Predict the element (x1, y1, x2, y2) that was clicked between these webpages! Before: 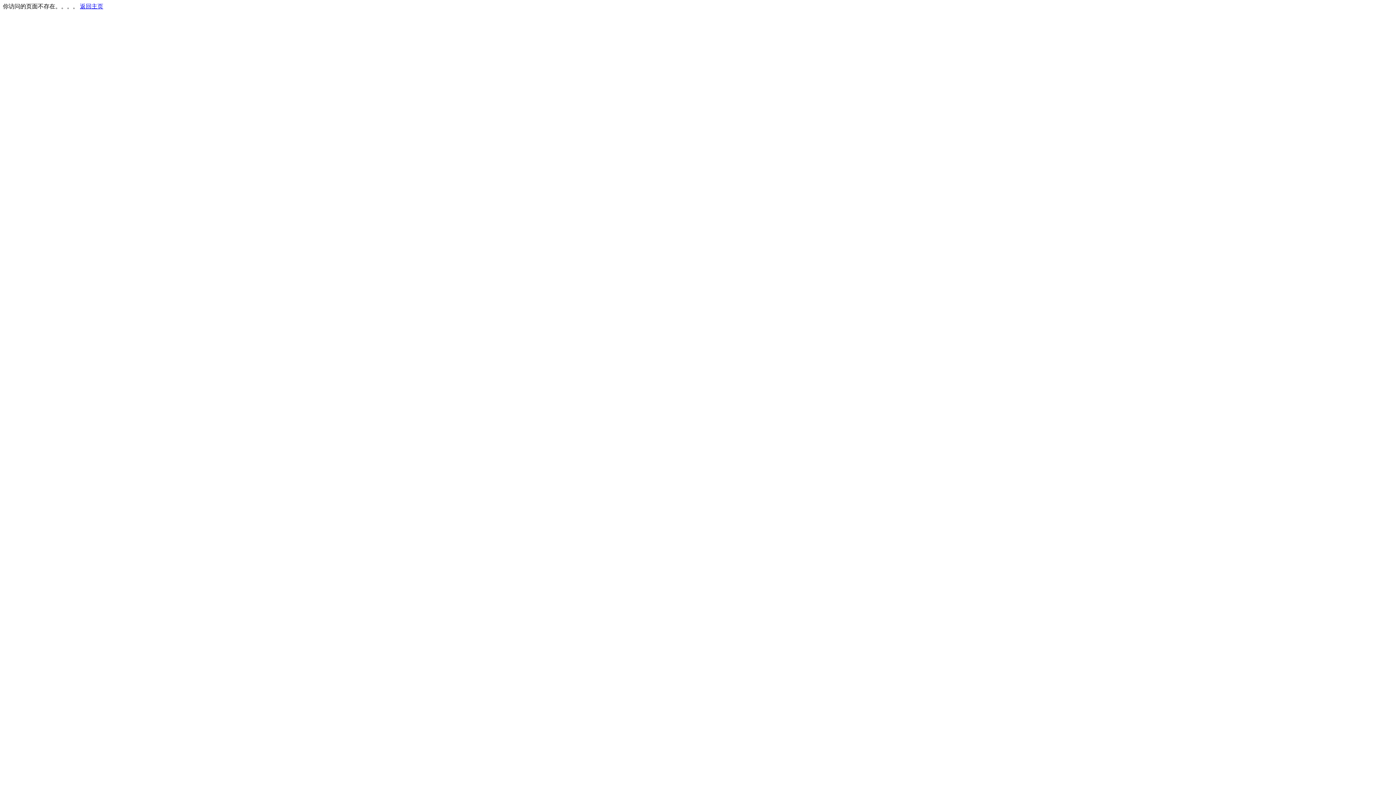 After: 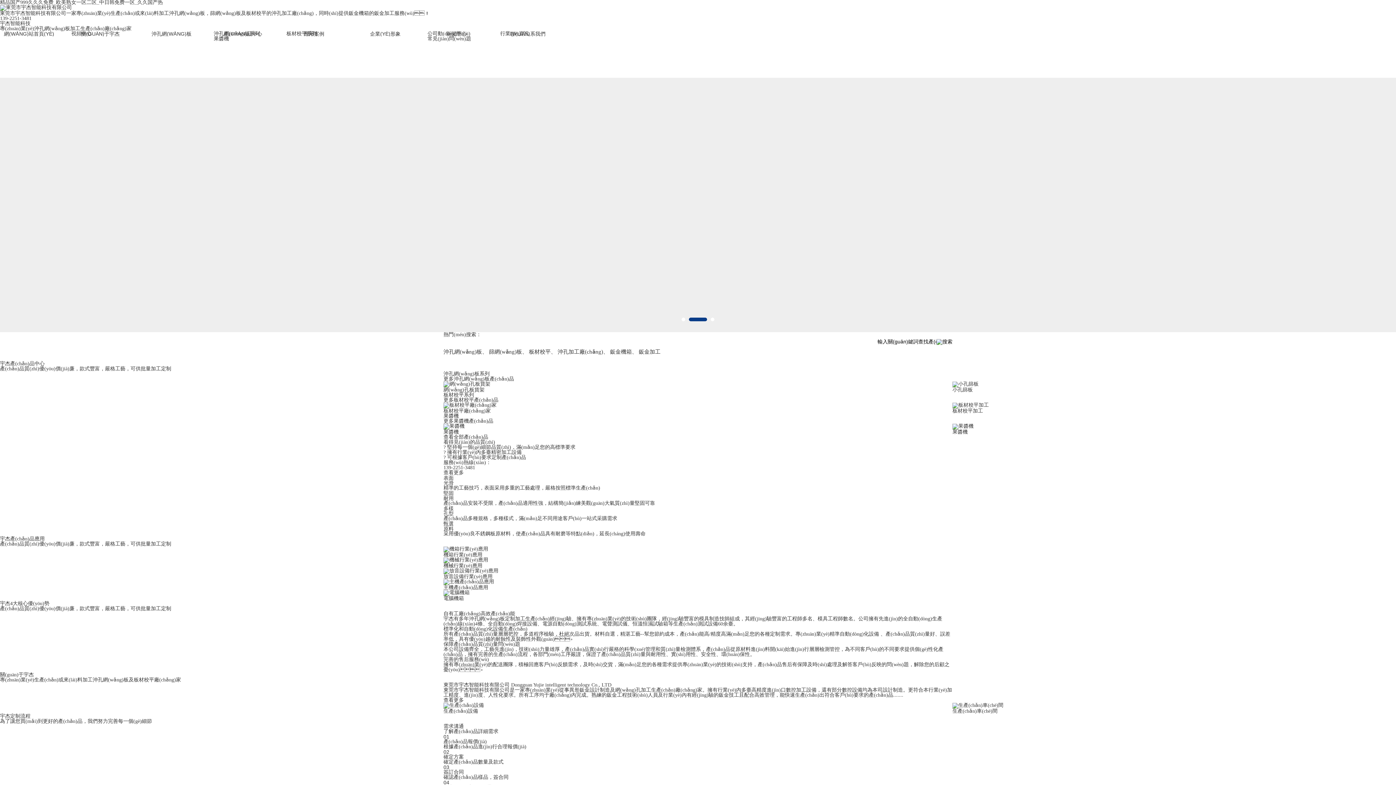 Action: label: 返回主页 bbox: (80, 3, 103, 9)